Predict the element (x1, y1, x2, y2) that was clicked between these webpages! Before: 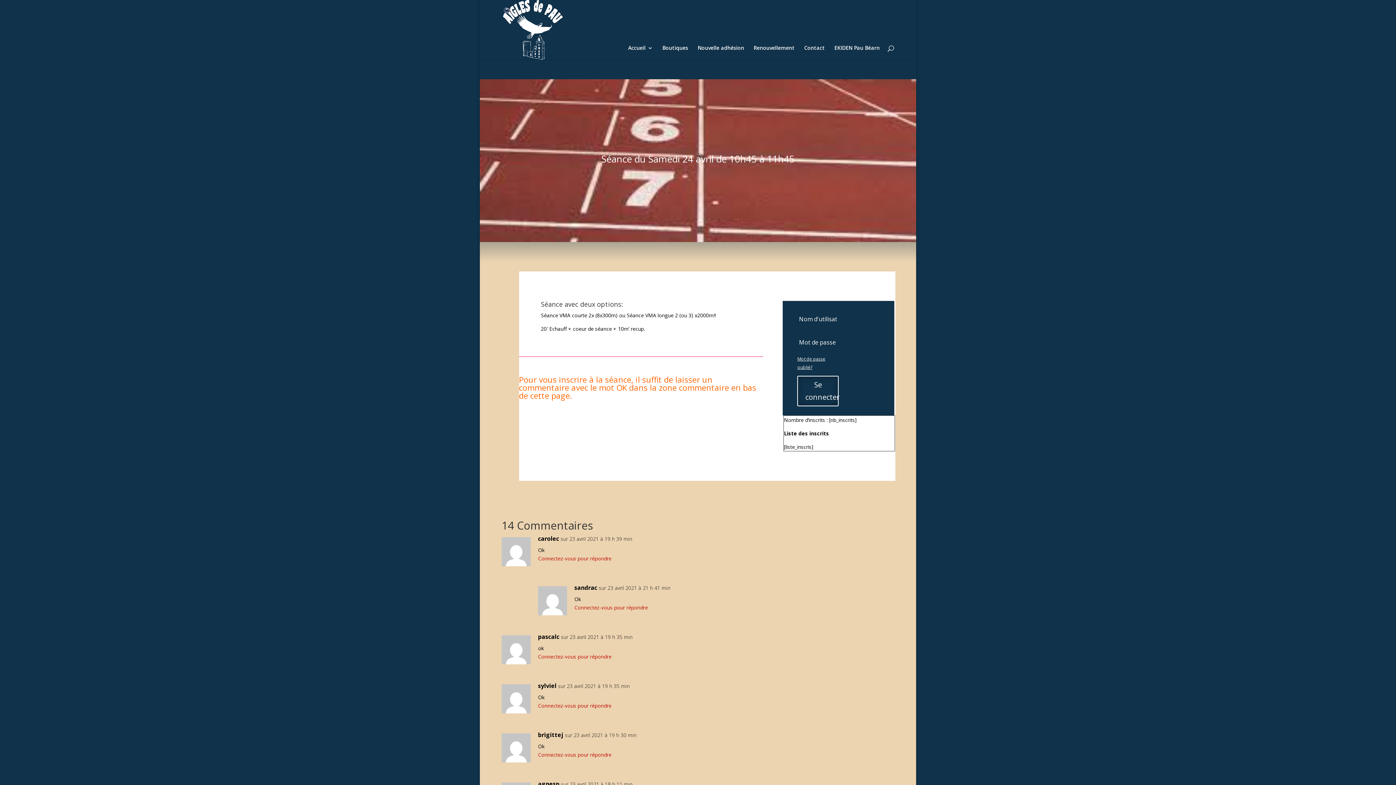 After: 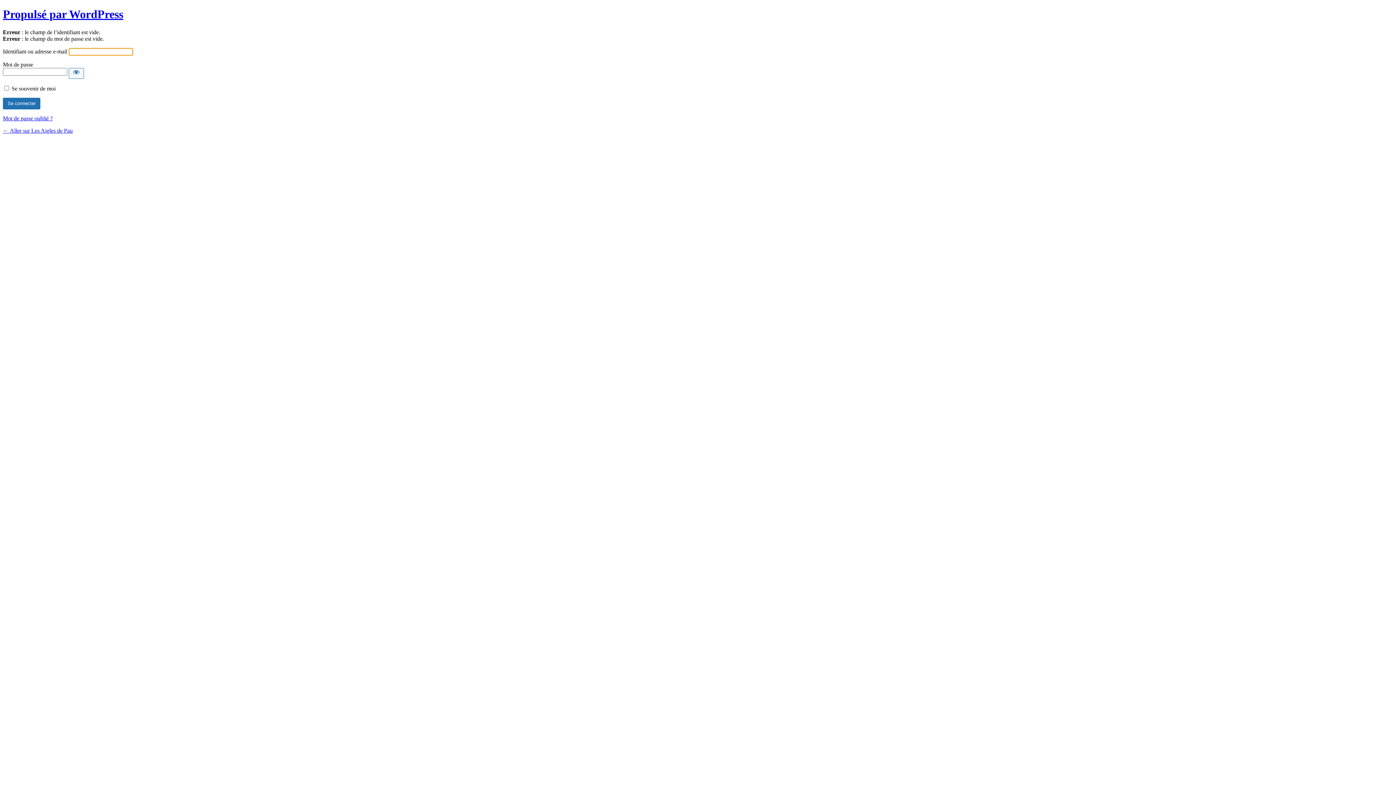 Action: label: Se connecter bbox: (797, 376, 838, 406)